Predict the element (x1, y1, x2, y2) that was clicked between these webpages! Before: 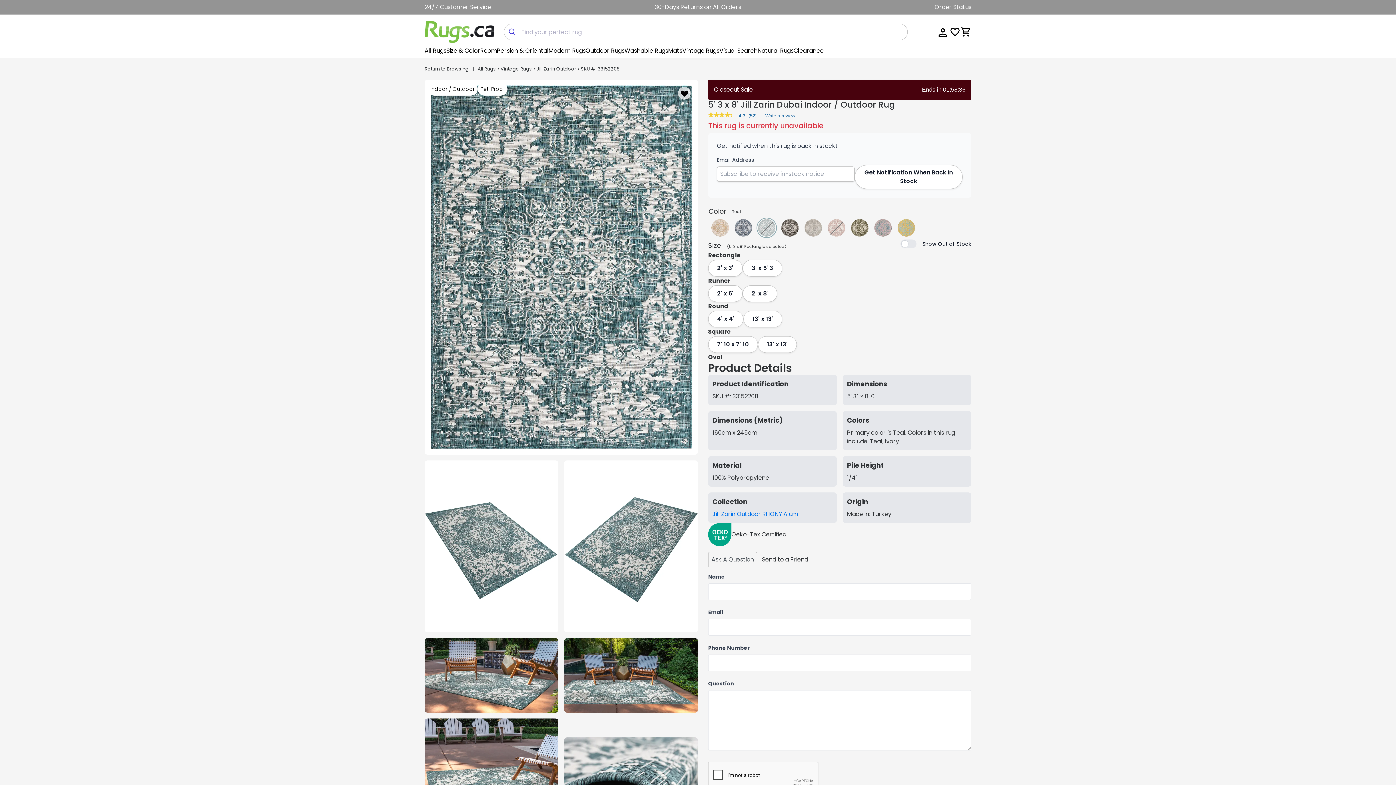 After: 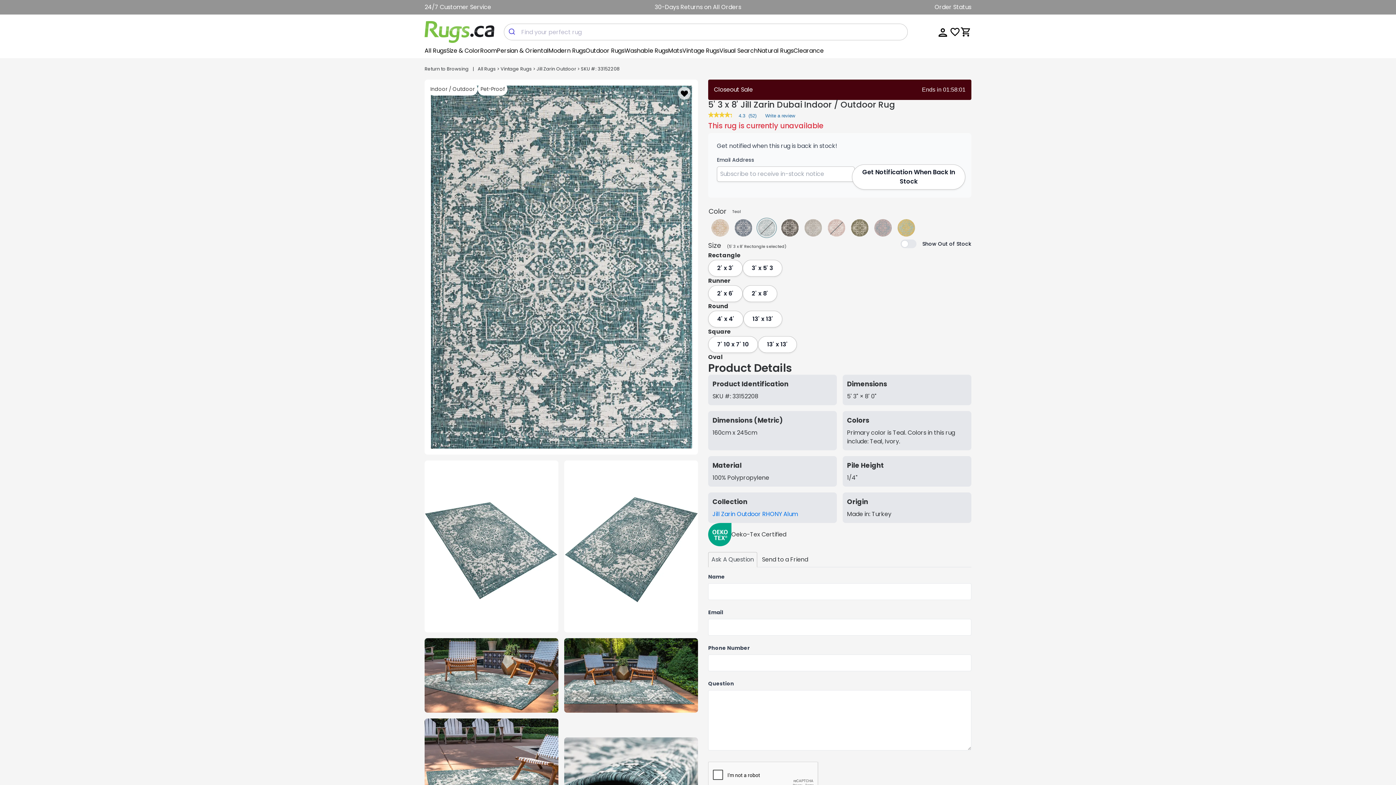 Action: bbox: (854, 165, 962, 189) label: Get Notification When Back In Stock